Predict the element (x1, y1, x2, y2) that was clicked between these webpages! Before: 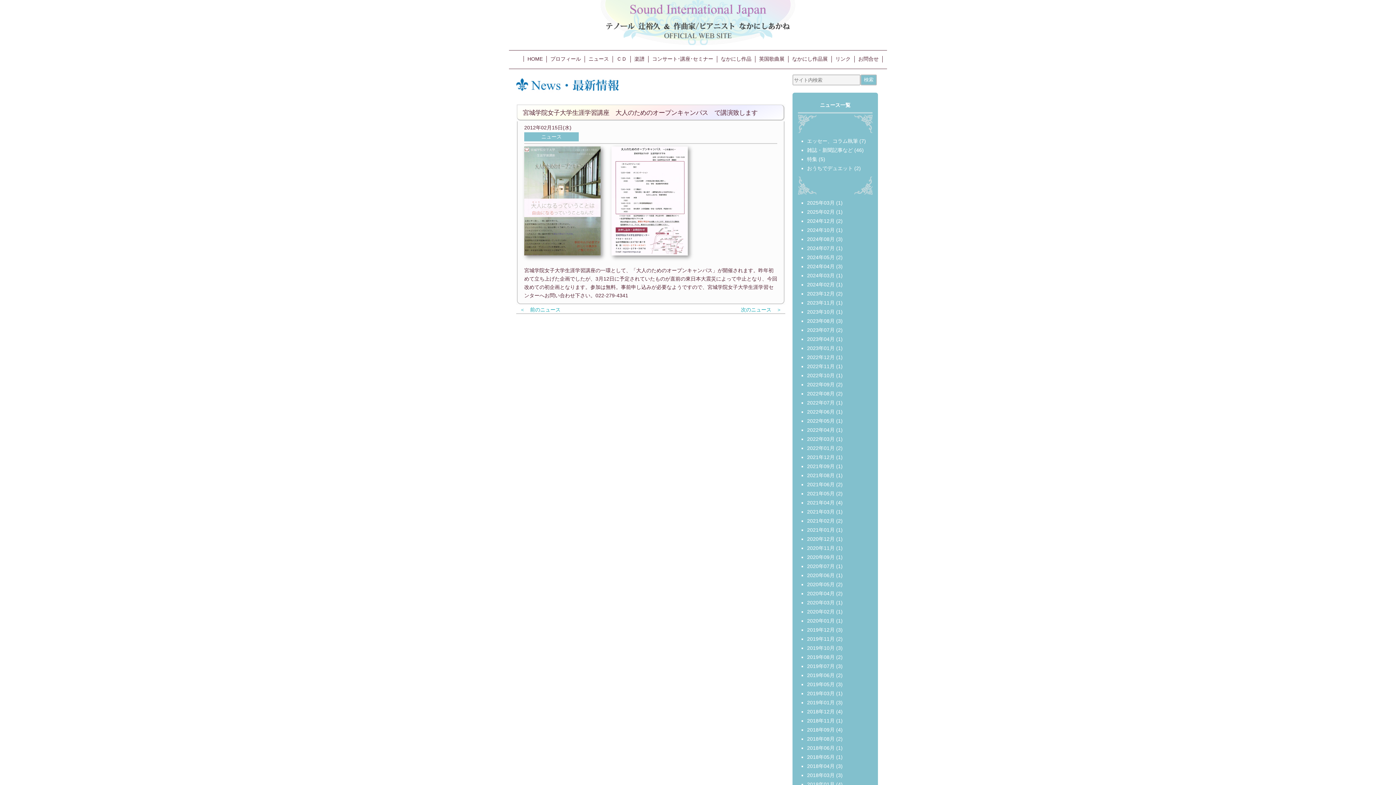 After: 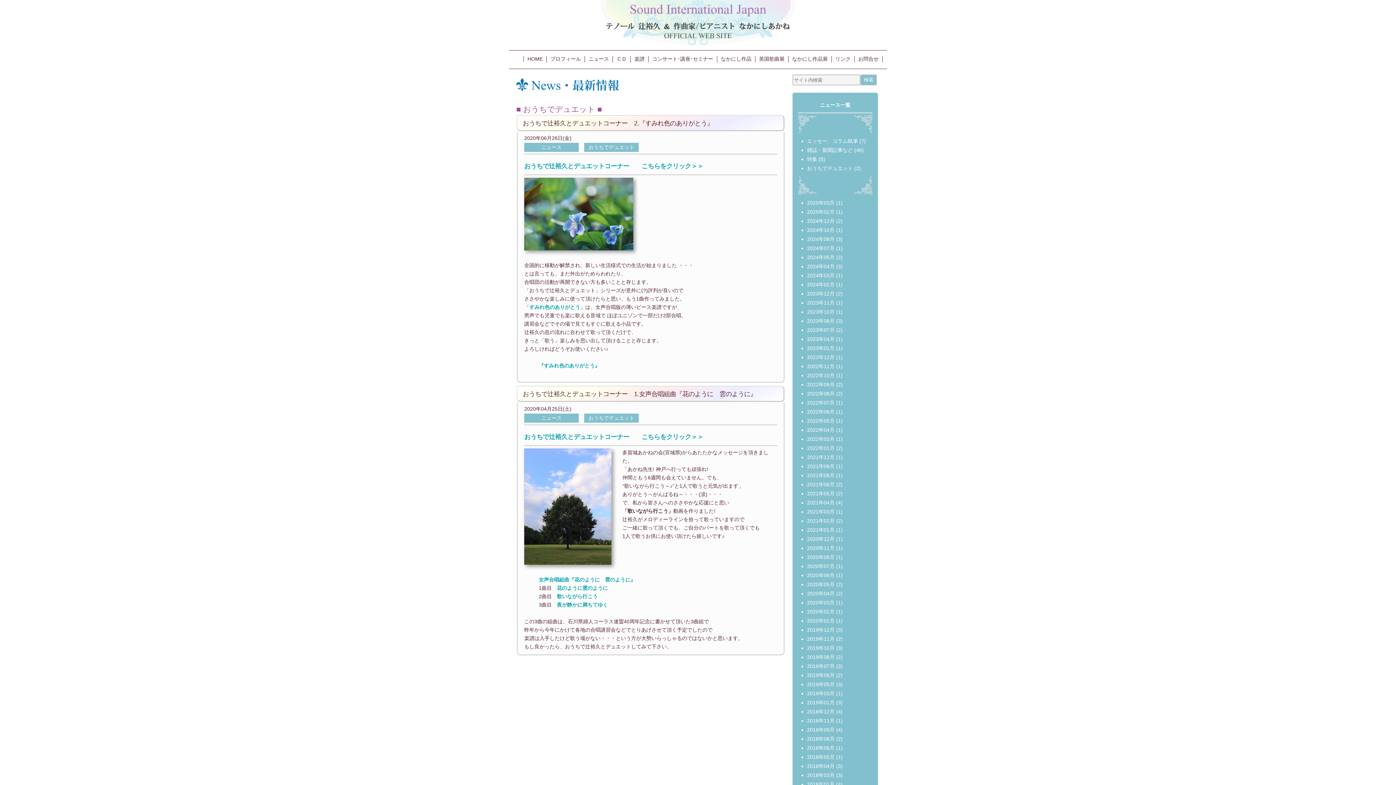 Action: label: おうちでデュエット bbox: (807, 165, 853, 171)